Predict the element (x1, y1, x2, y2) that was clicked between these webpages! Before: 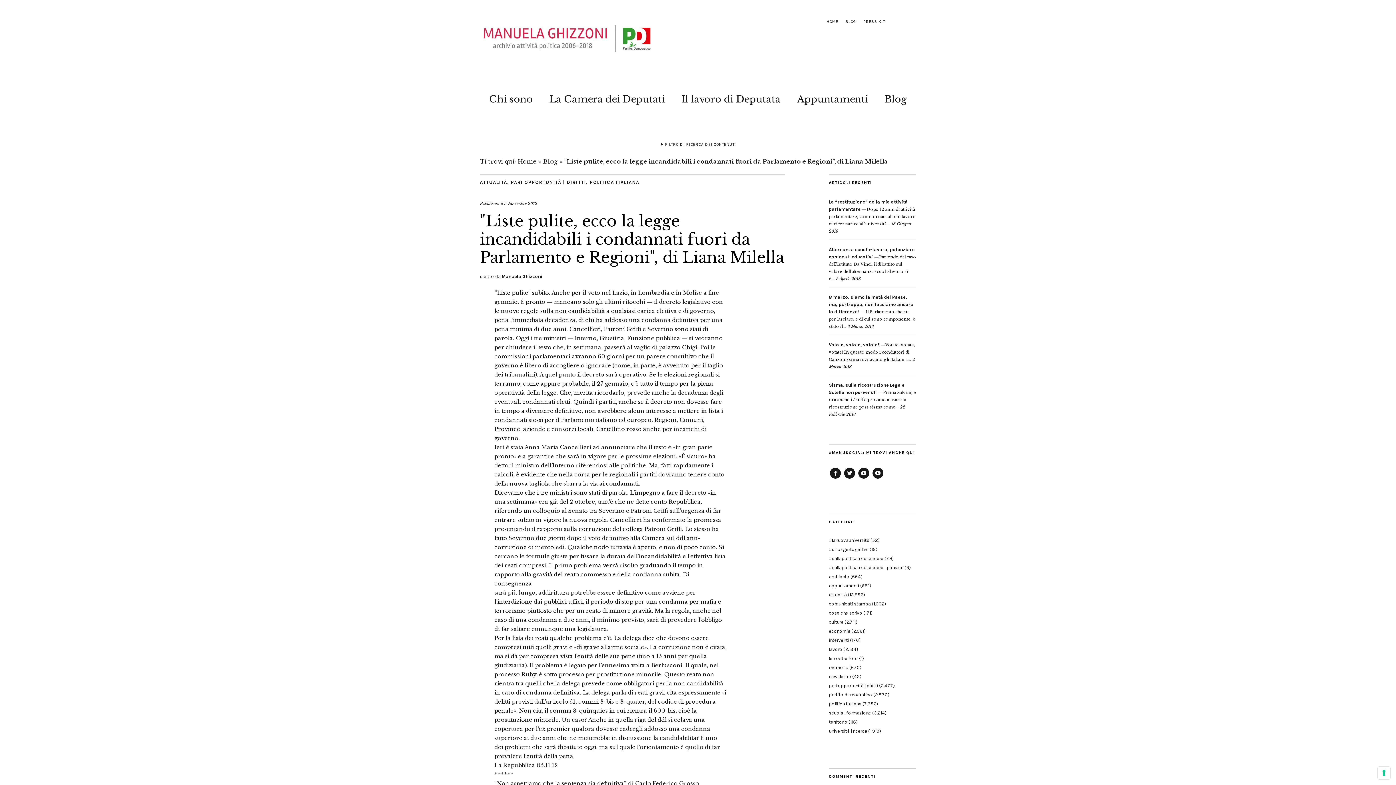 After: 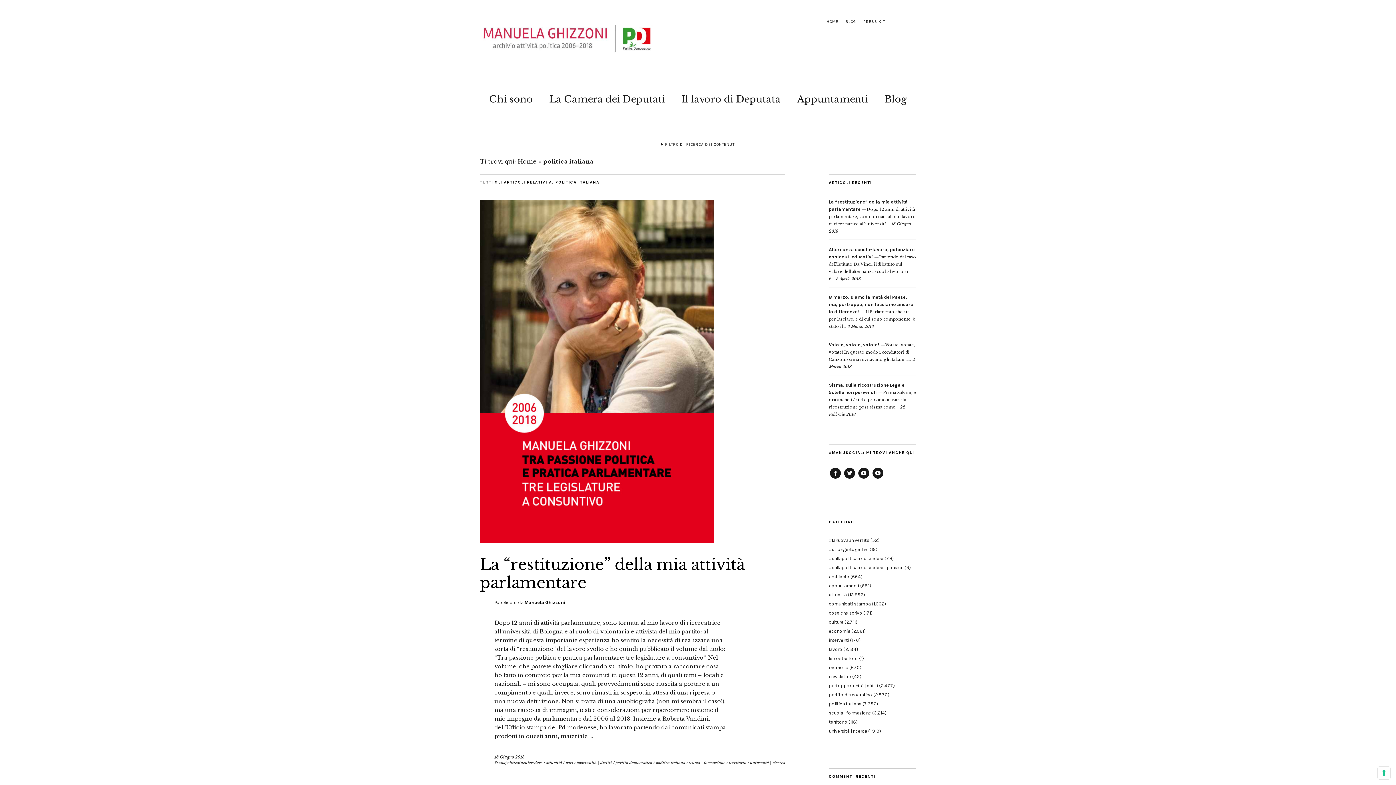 Action: bbox: (829, 701, 861, 706) label: politica italiana